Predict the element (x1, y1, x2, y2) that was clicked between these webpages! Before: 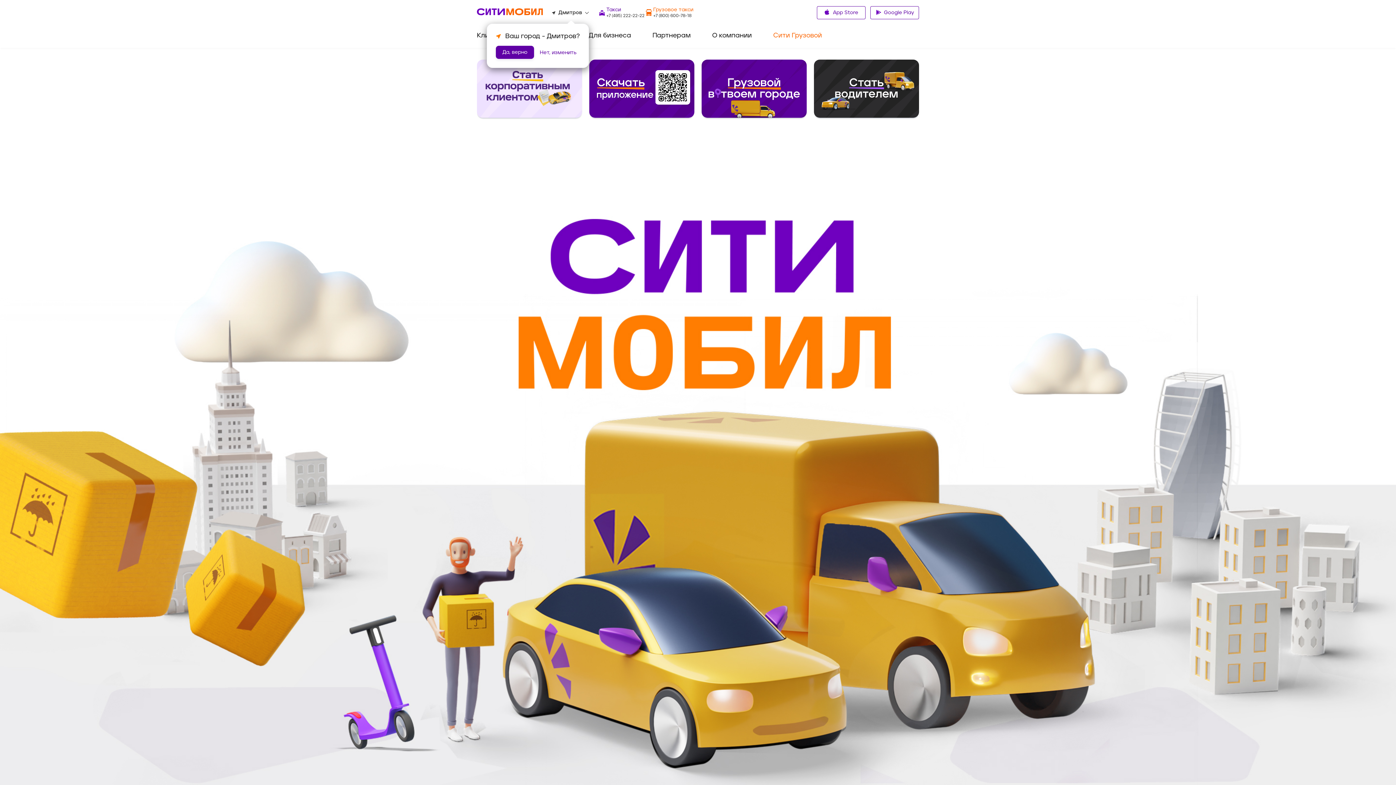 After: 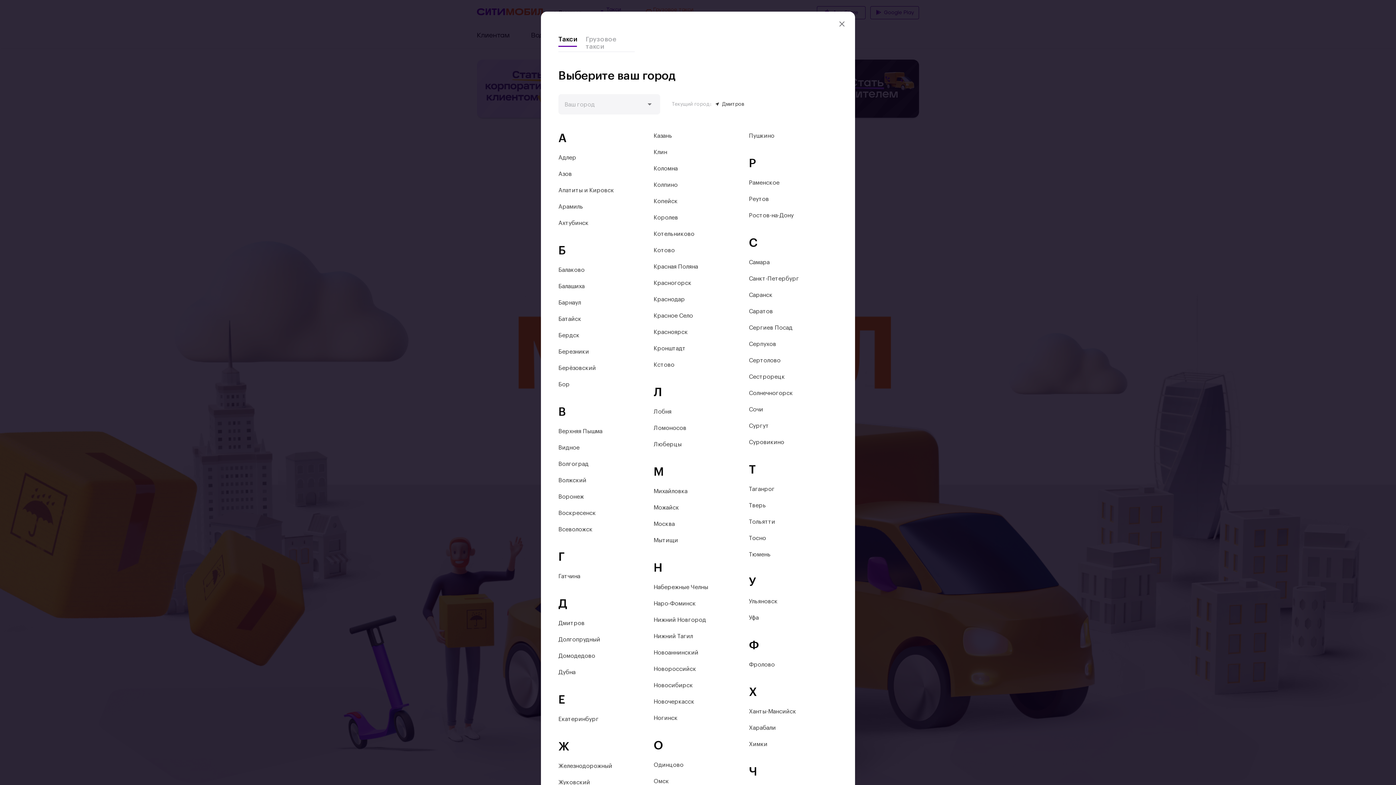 Action: bbox: (540, 45, 576, 58) label: Нет, изменить